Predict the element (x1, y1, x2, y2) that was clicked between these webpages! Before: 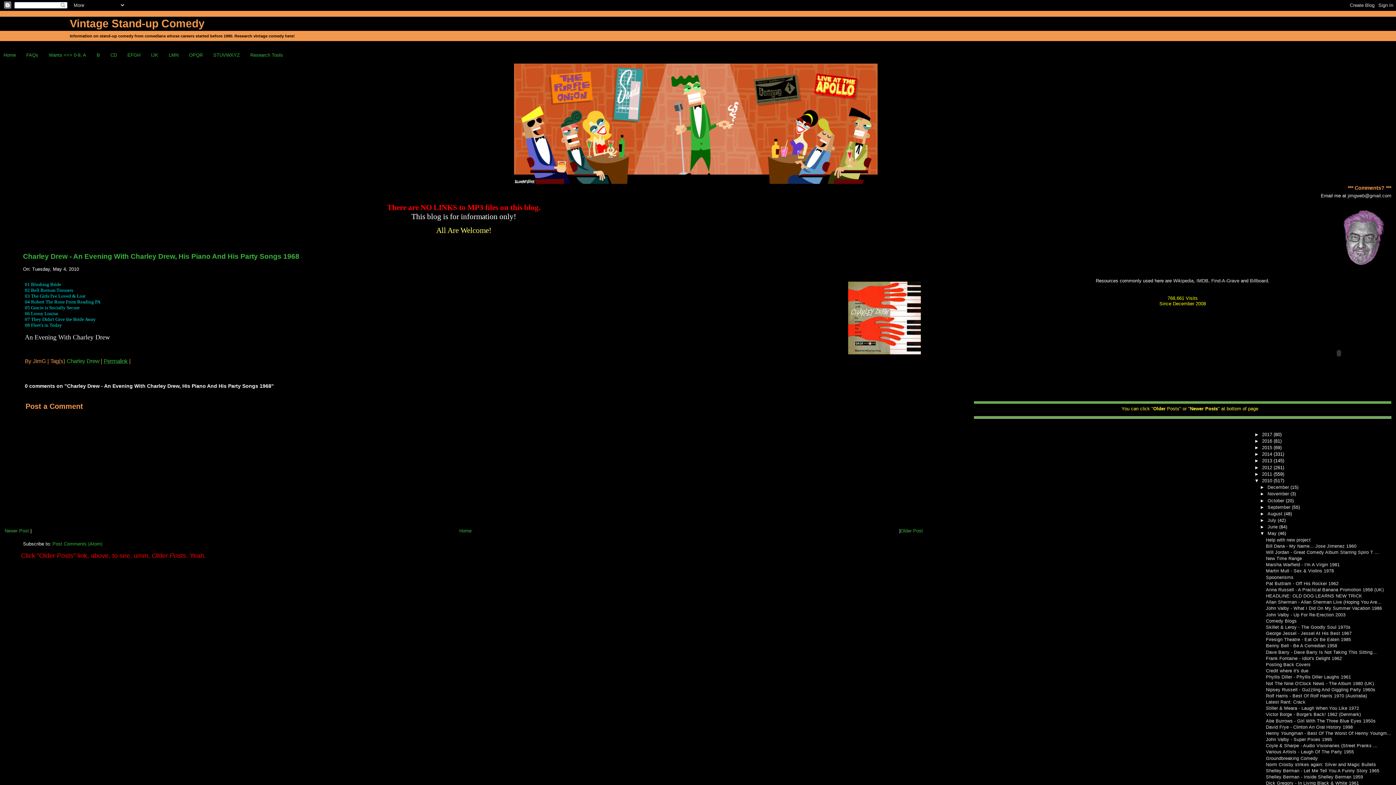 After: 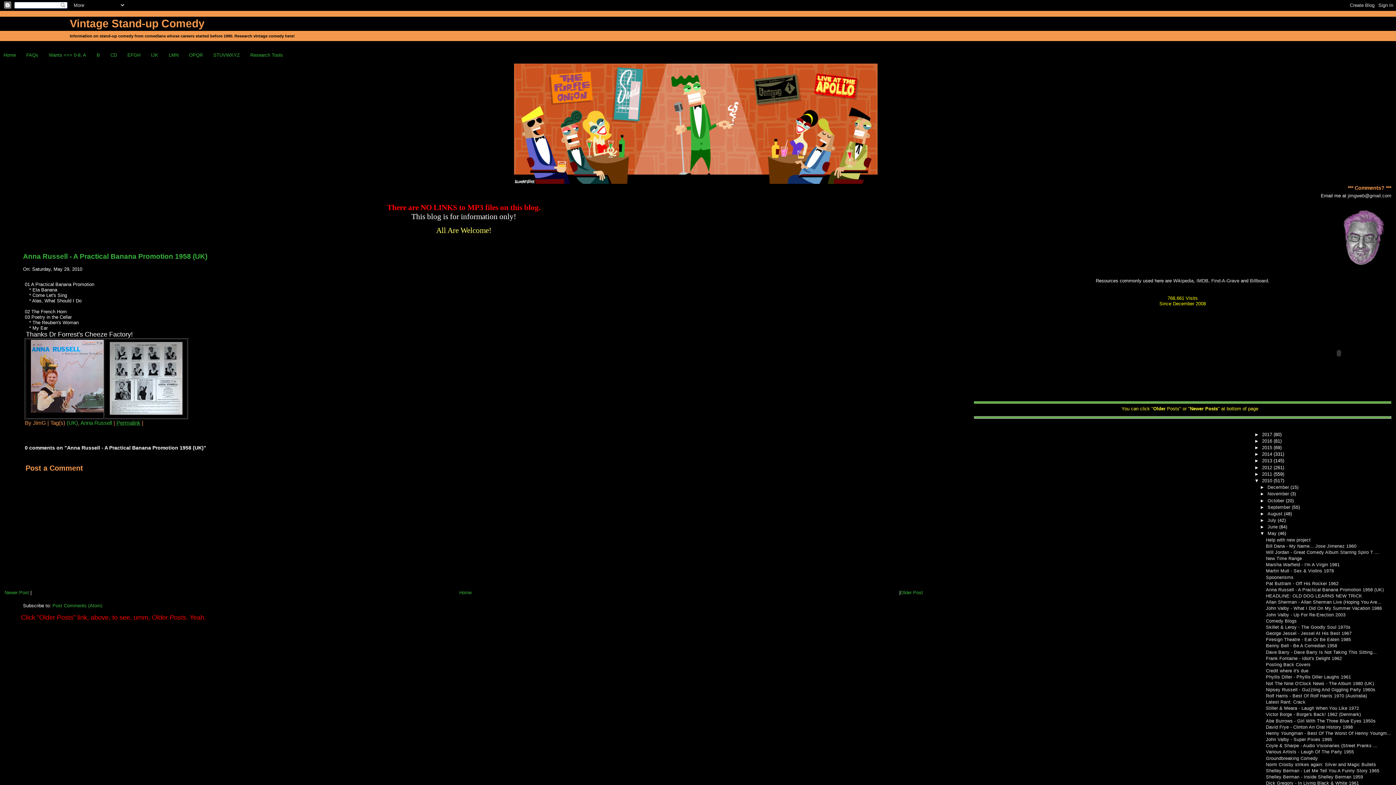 Action: bbox: (1266, 587, 1384, 592) label: Anna Russell - A Practical Banana Promotion 1958 (UK)